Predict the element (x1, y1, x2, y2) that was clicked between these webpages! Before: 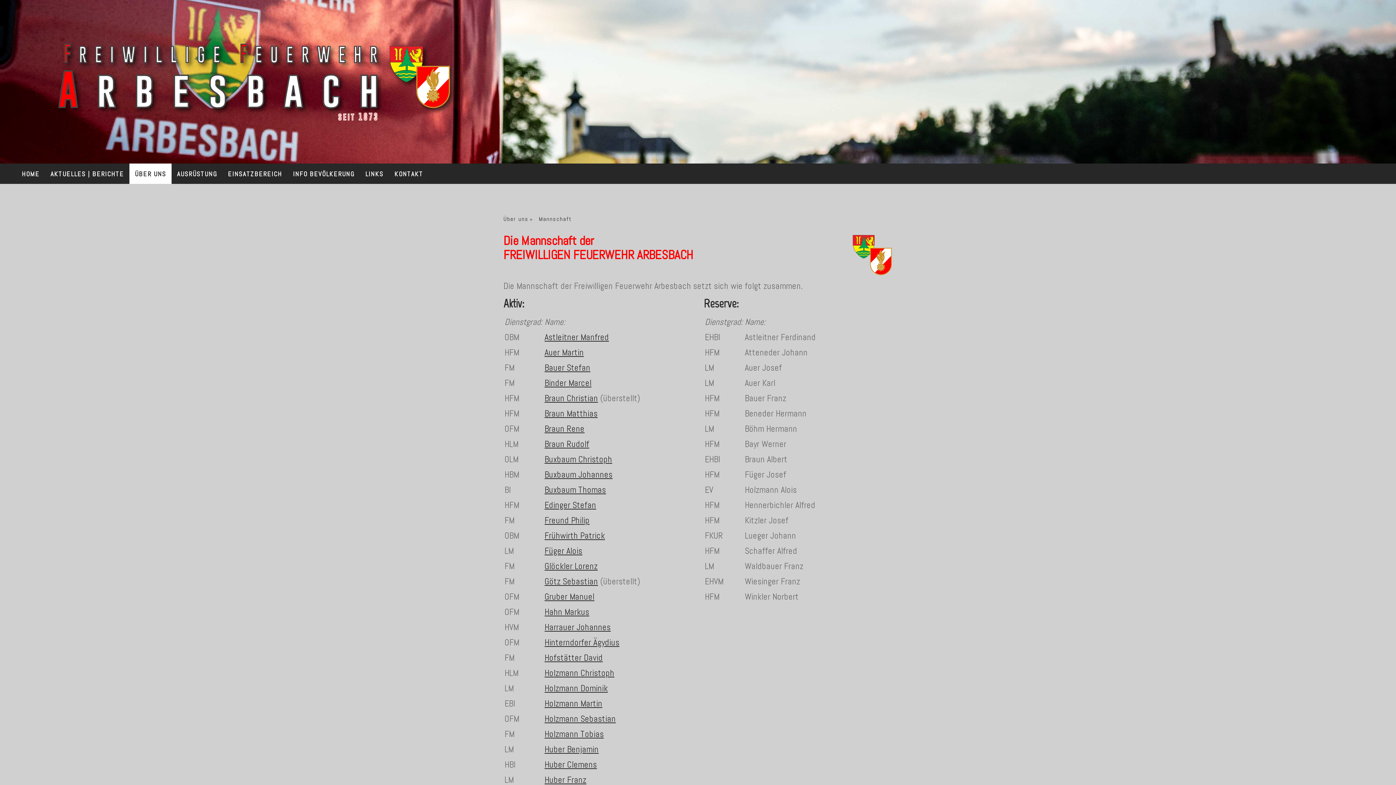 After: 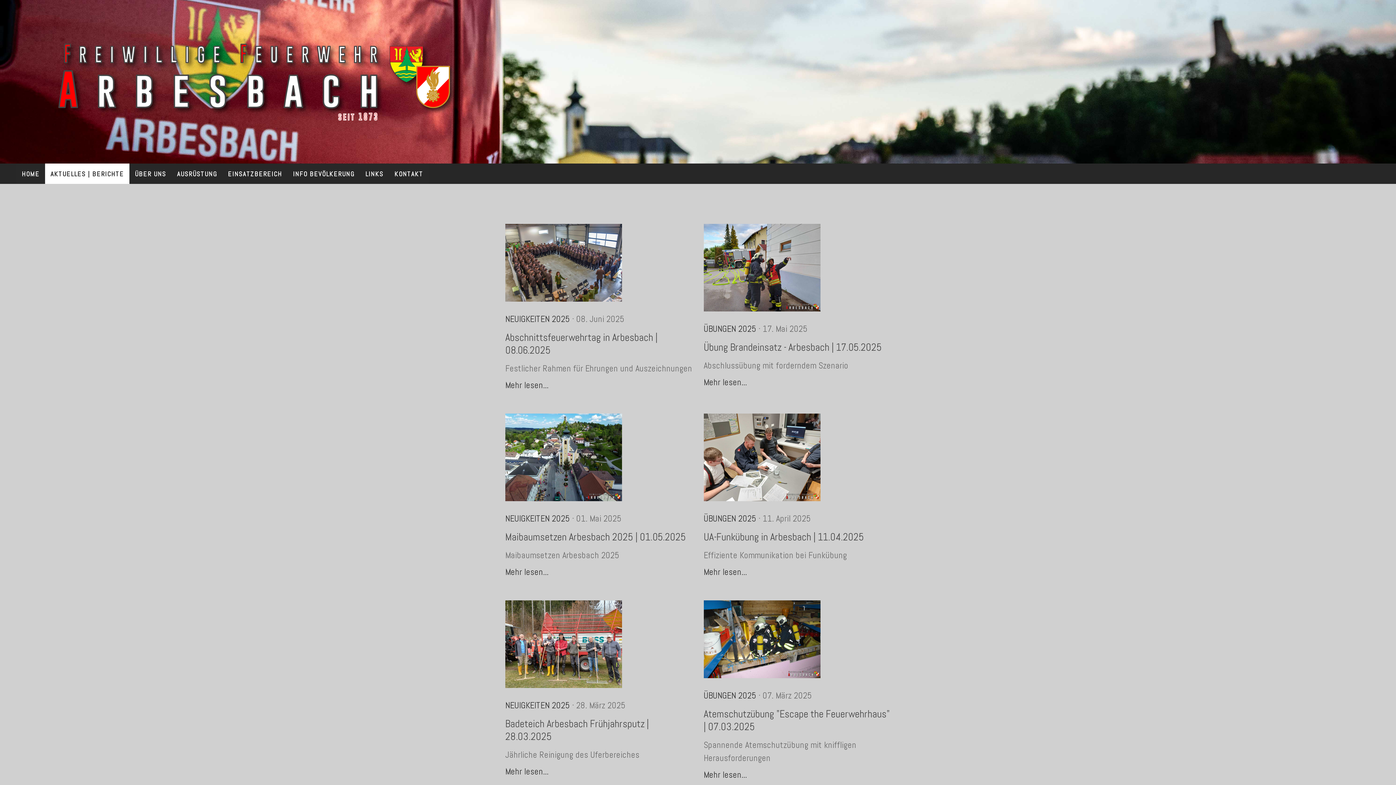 Action: bbox: (45, 163, 129, 184) label: AKTUELLES | BERICHTE